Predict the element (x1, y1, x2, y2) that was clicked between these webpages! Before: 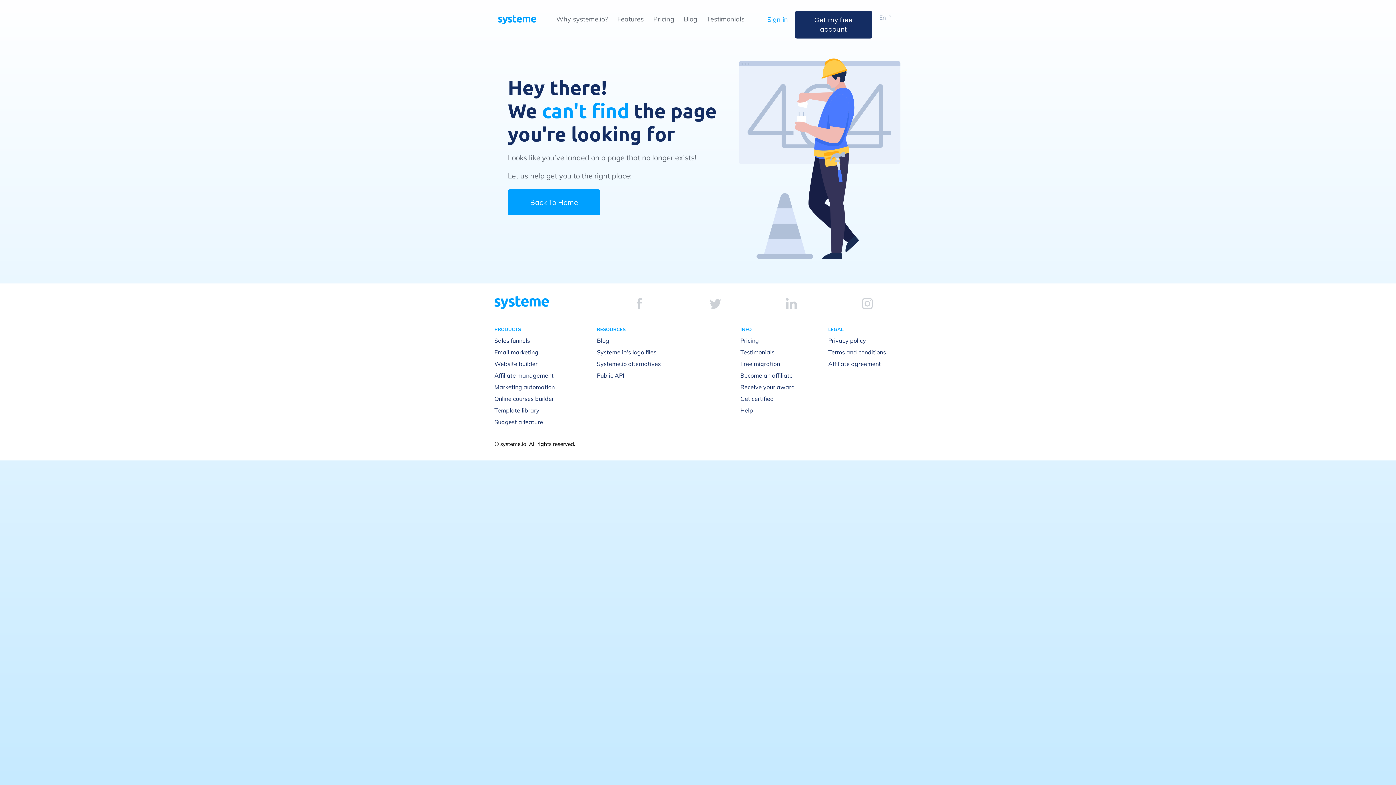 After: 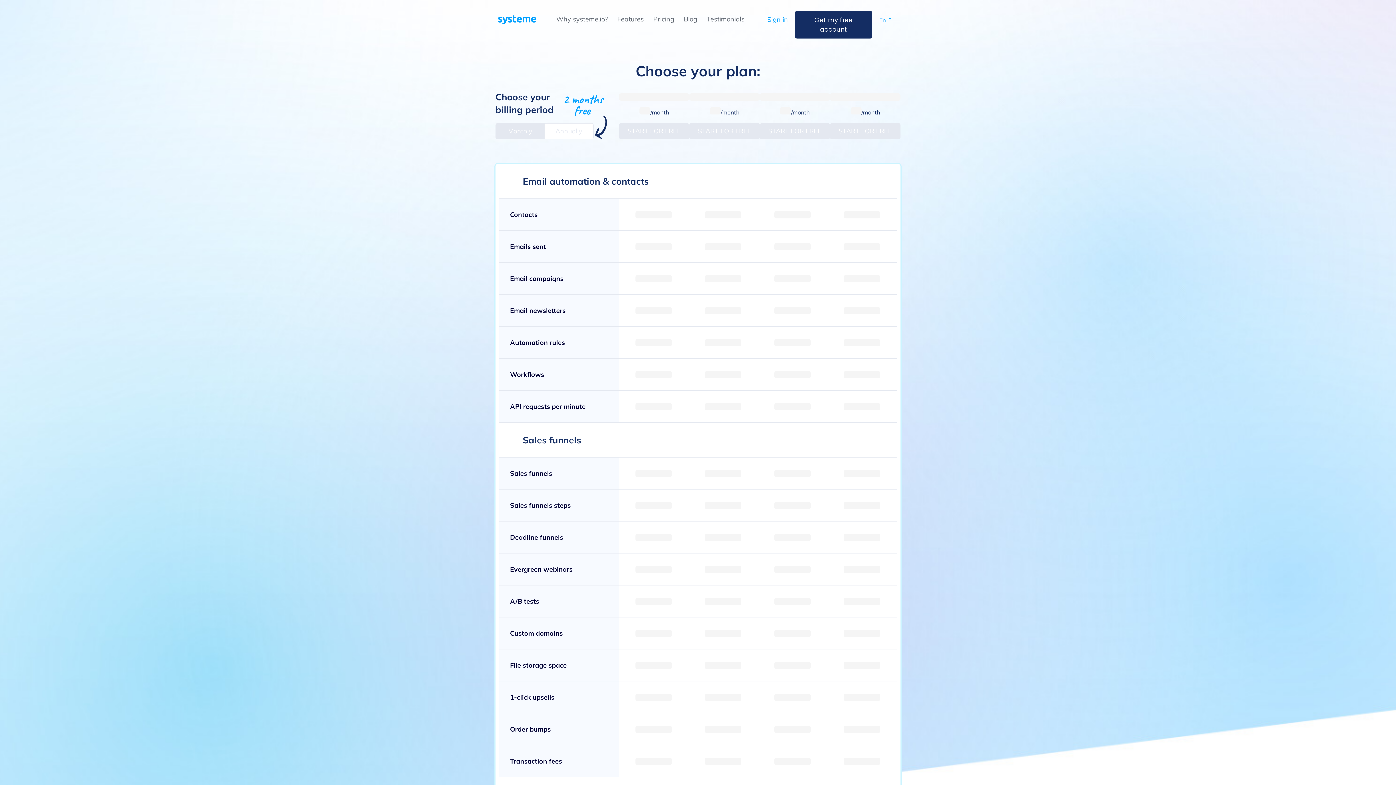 Action: label: Pricing bbox: (740, 336, 759, 344)